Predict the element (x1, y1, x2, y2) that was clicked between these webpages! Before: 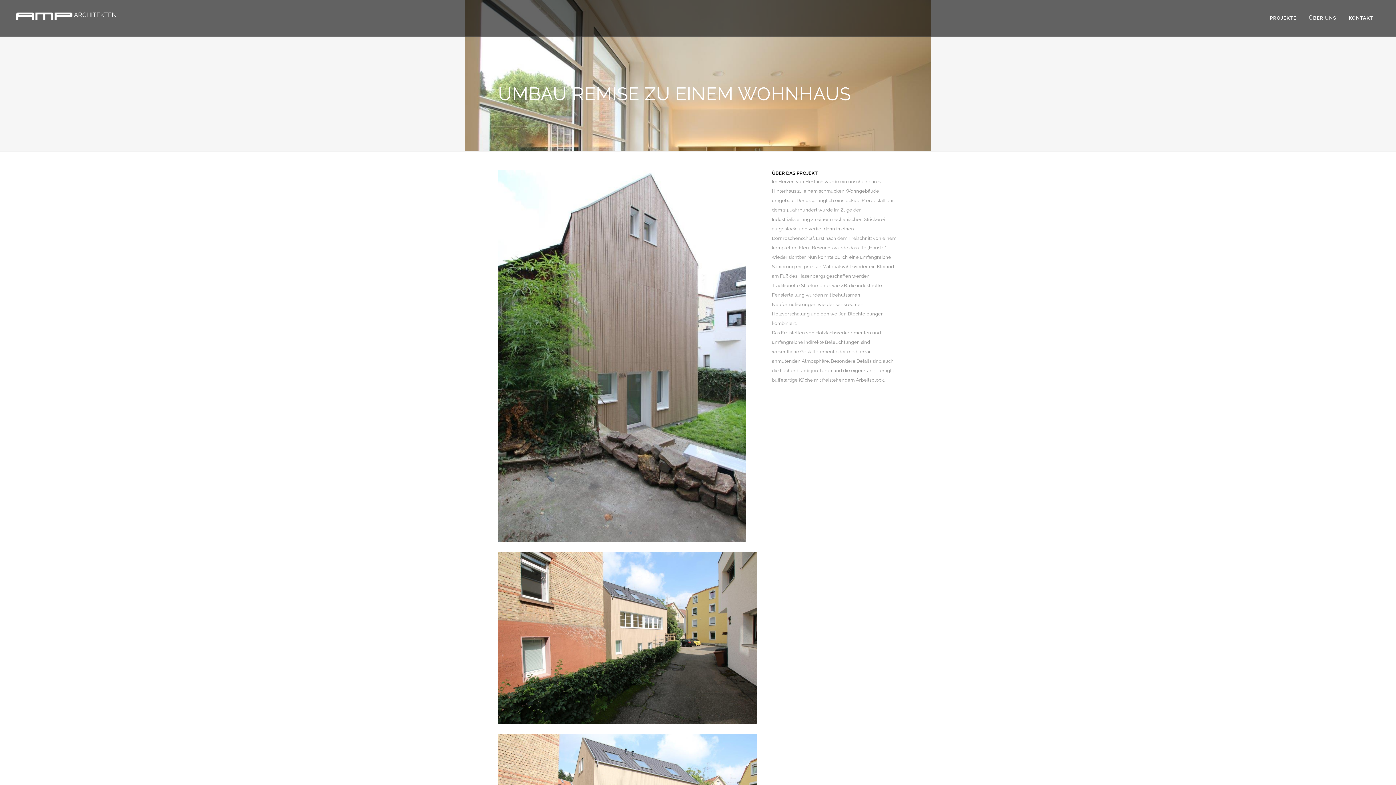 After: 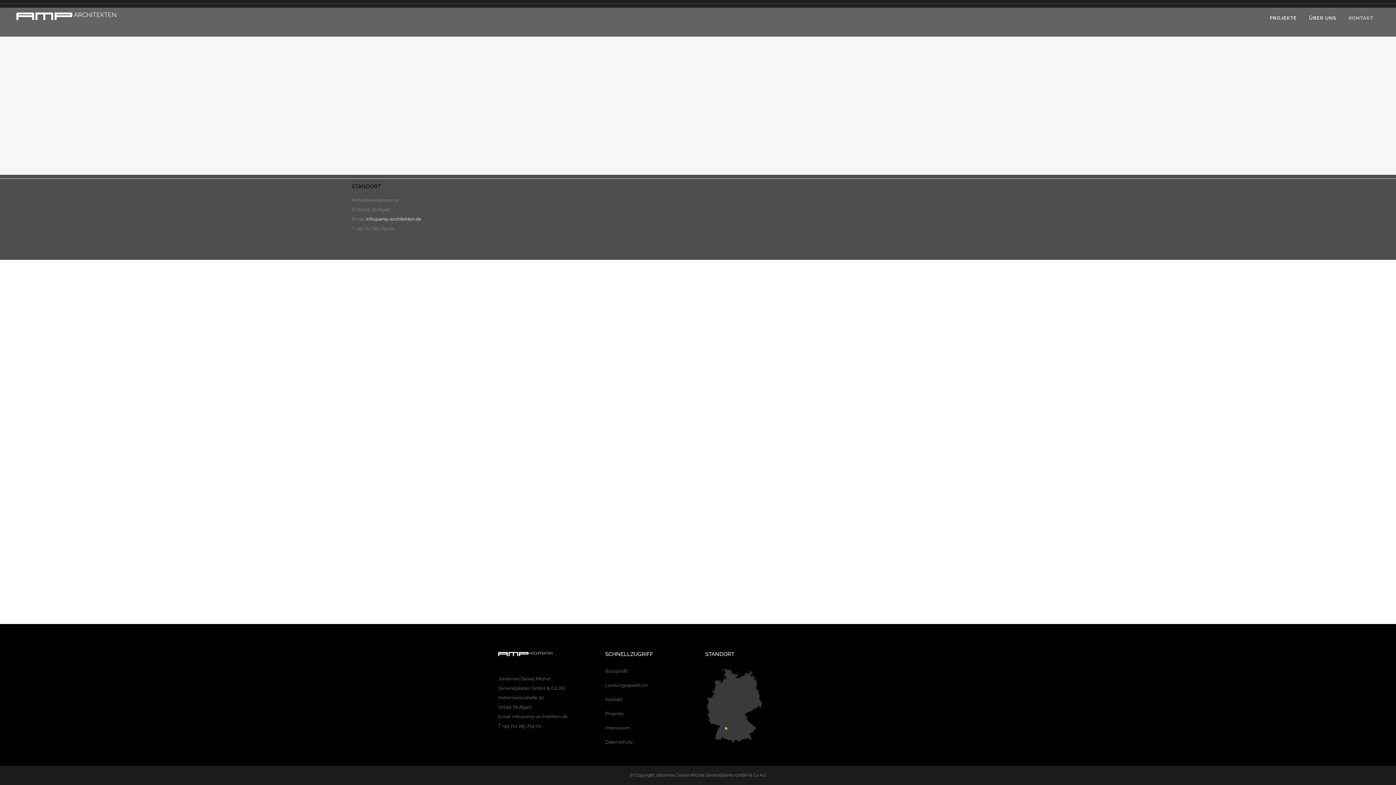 Action: bbox: (1342, 0, 1380, 36) label: KONTAKT